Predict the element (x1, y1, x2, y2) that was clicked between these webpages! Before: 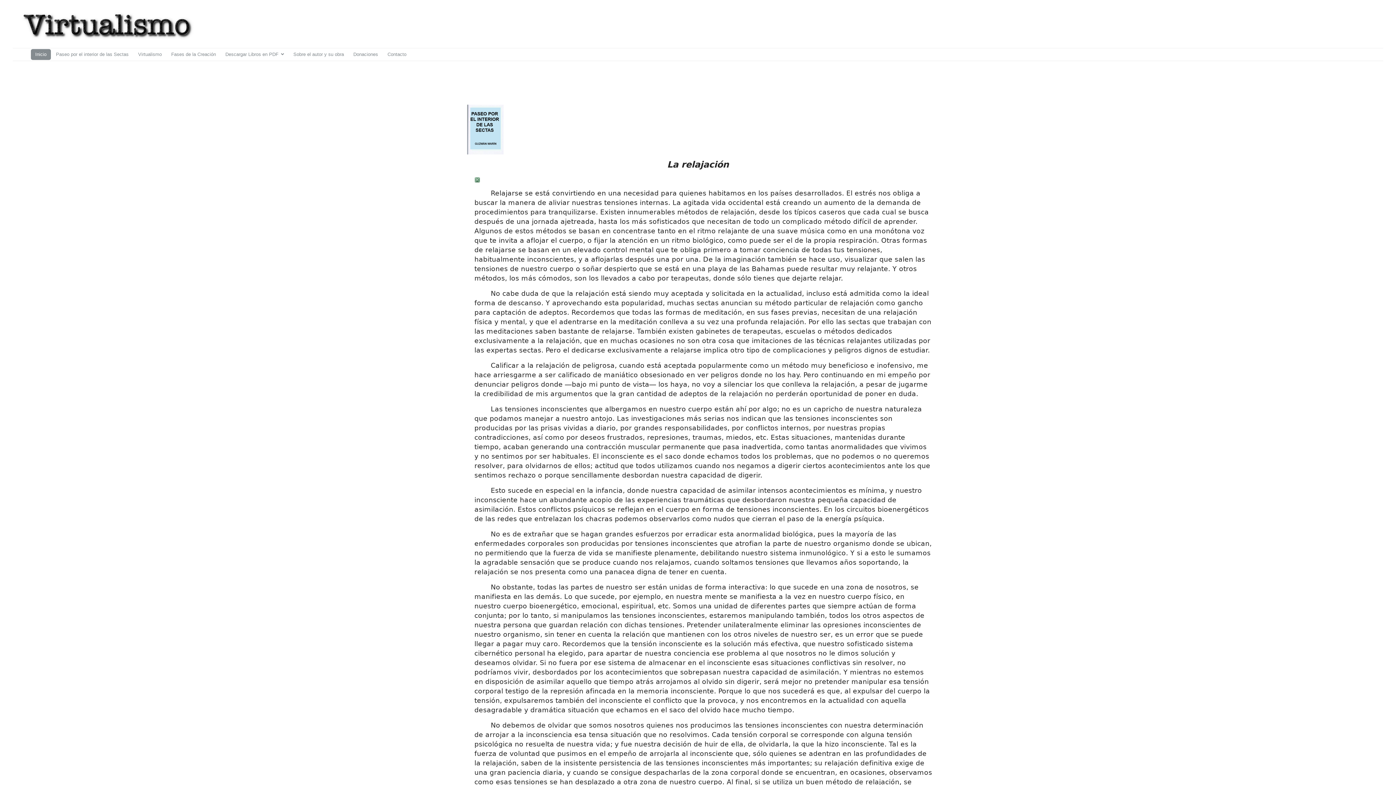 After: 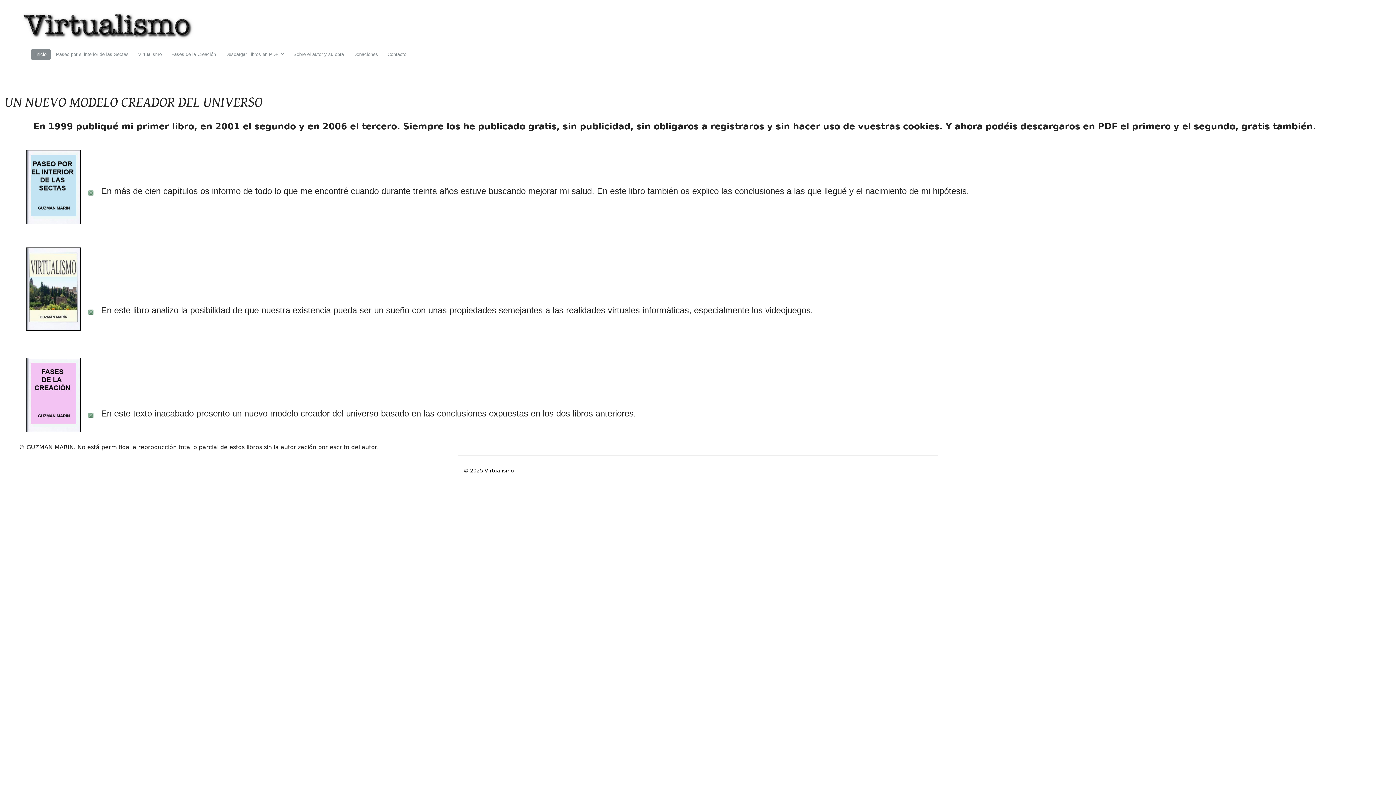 Action: label: Inicio bbox: (30, 49, 50, 60)